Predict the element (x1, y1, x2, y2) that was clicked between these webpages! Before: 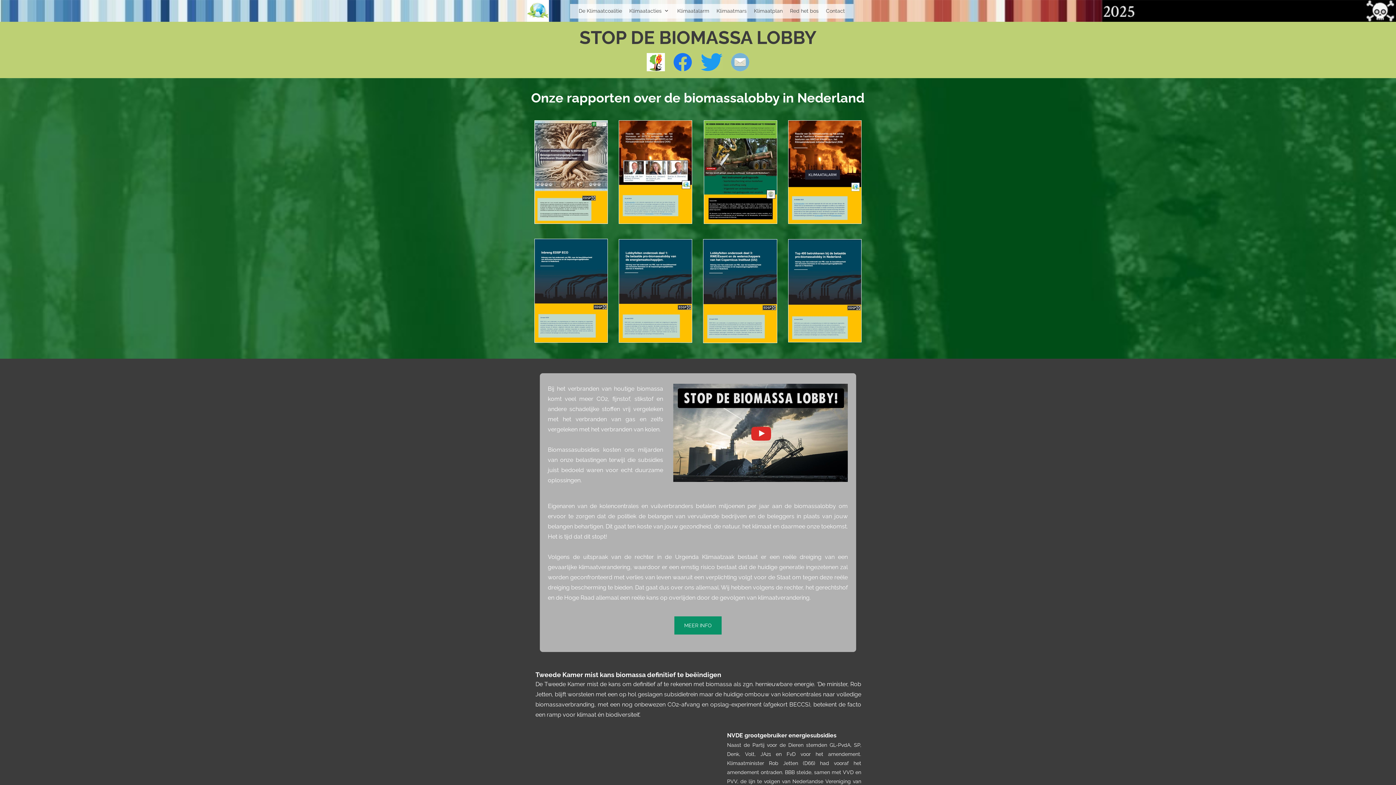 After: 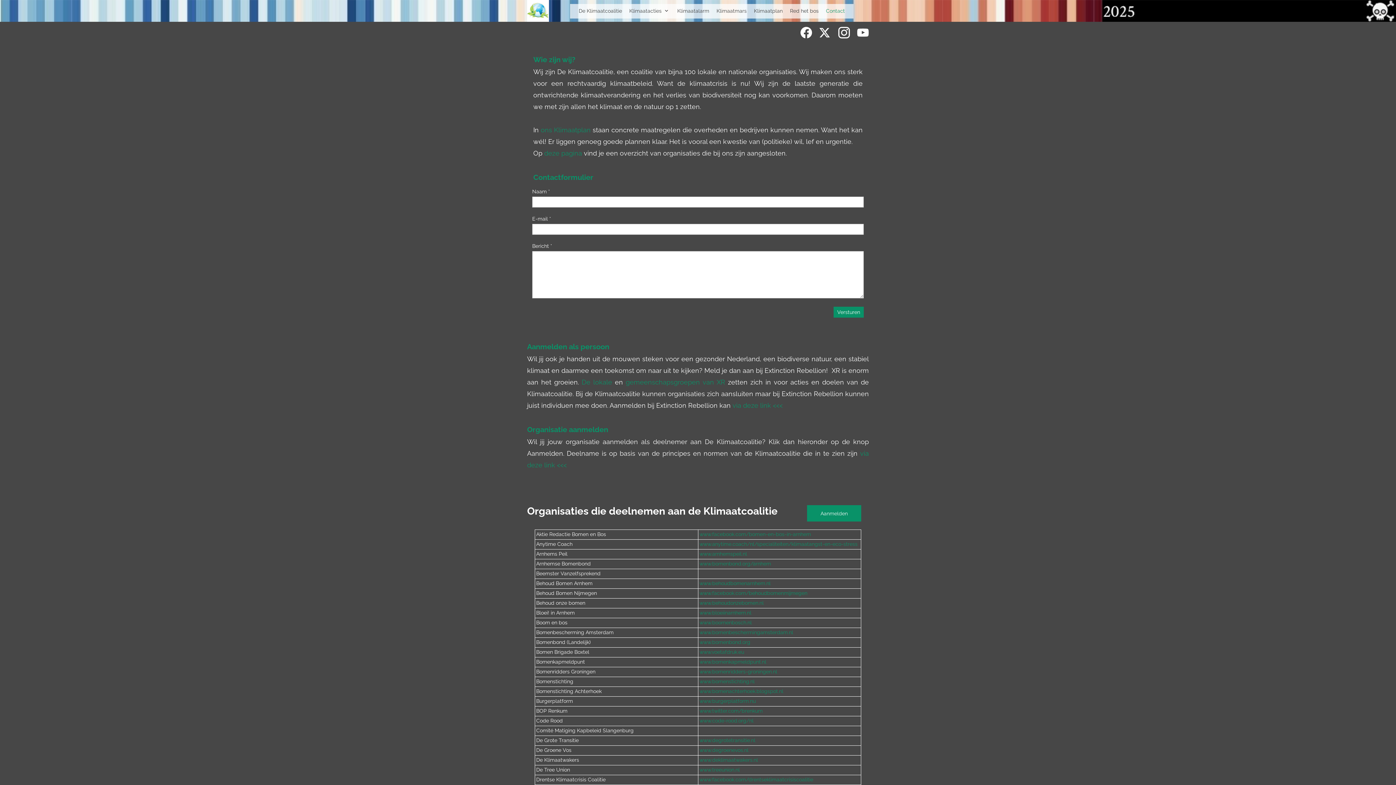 Action: label: Contact bbox: (822, 1, 848, 20)